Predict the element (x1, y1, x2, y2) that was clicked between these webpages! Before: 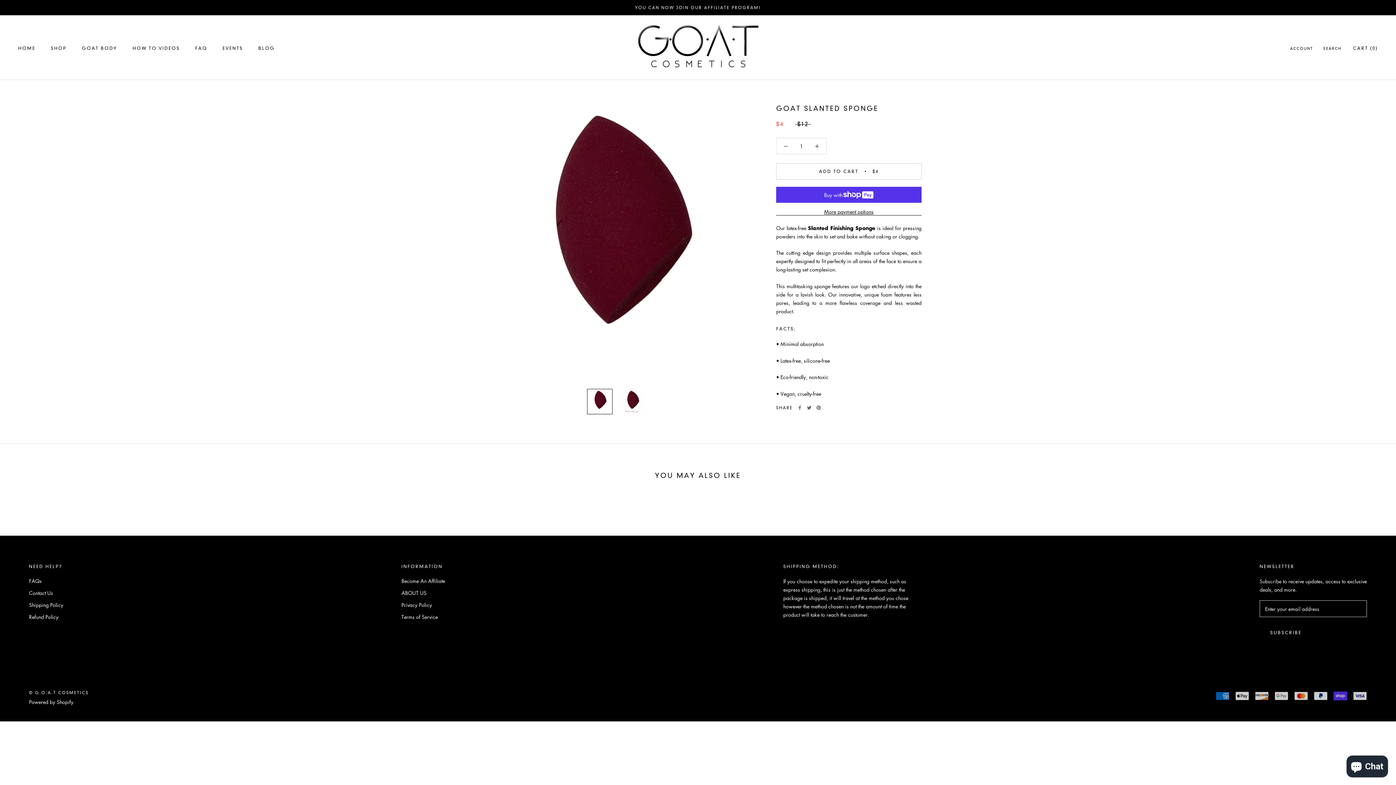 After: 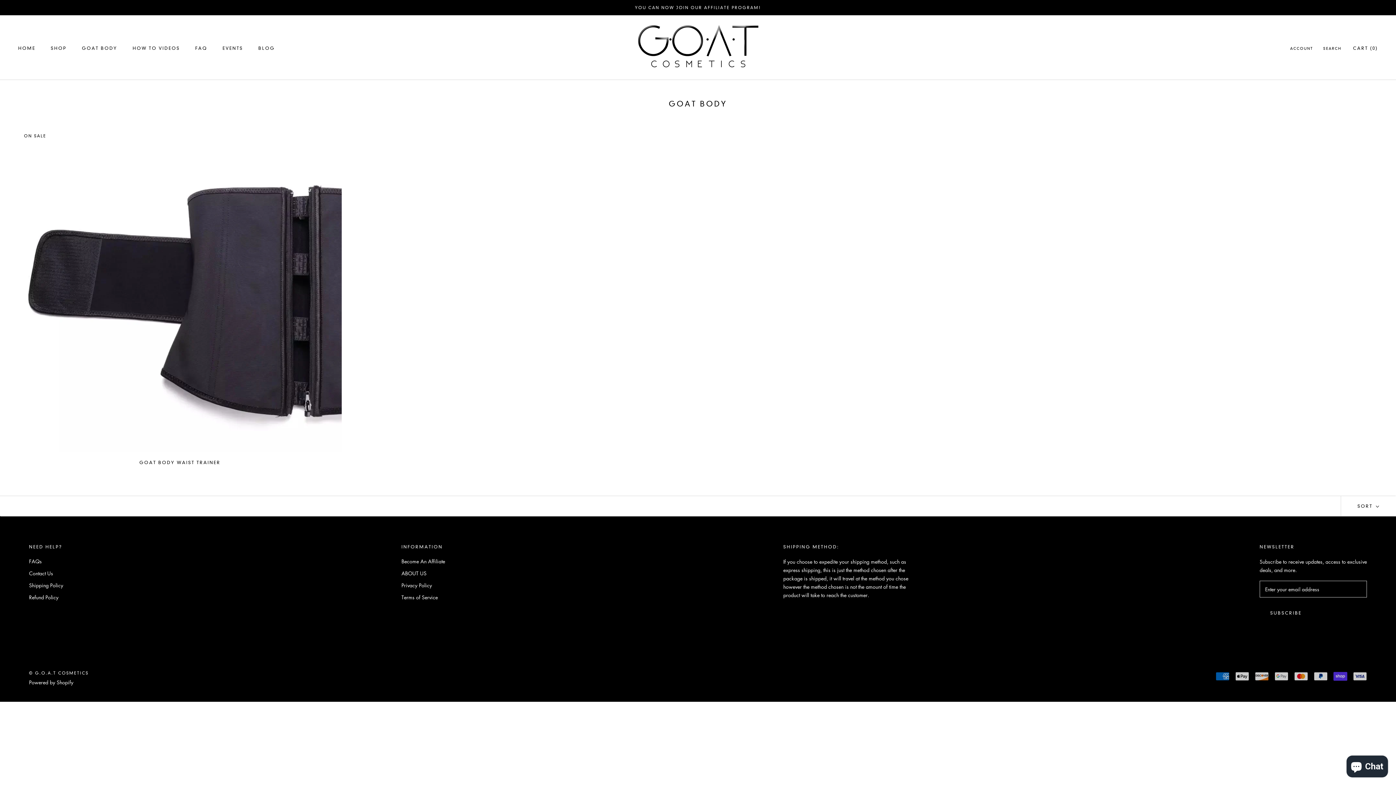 Action: label: GOAT BODY bbox: (81, 45, 117, 50)